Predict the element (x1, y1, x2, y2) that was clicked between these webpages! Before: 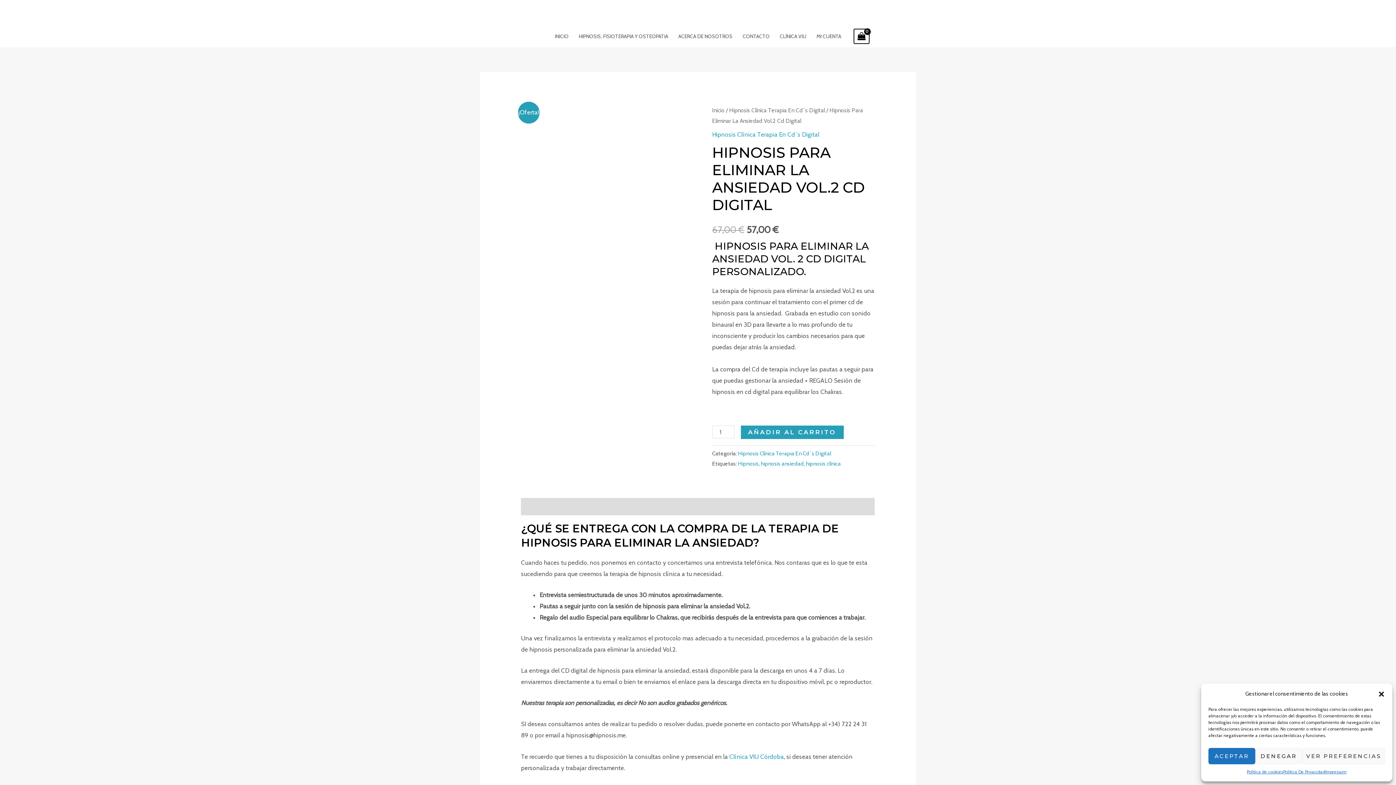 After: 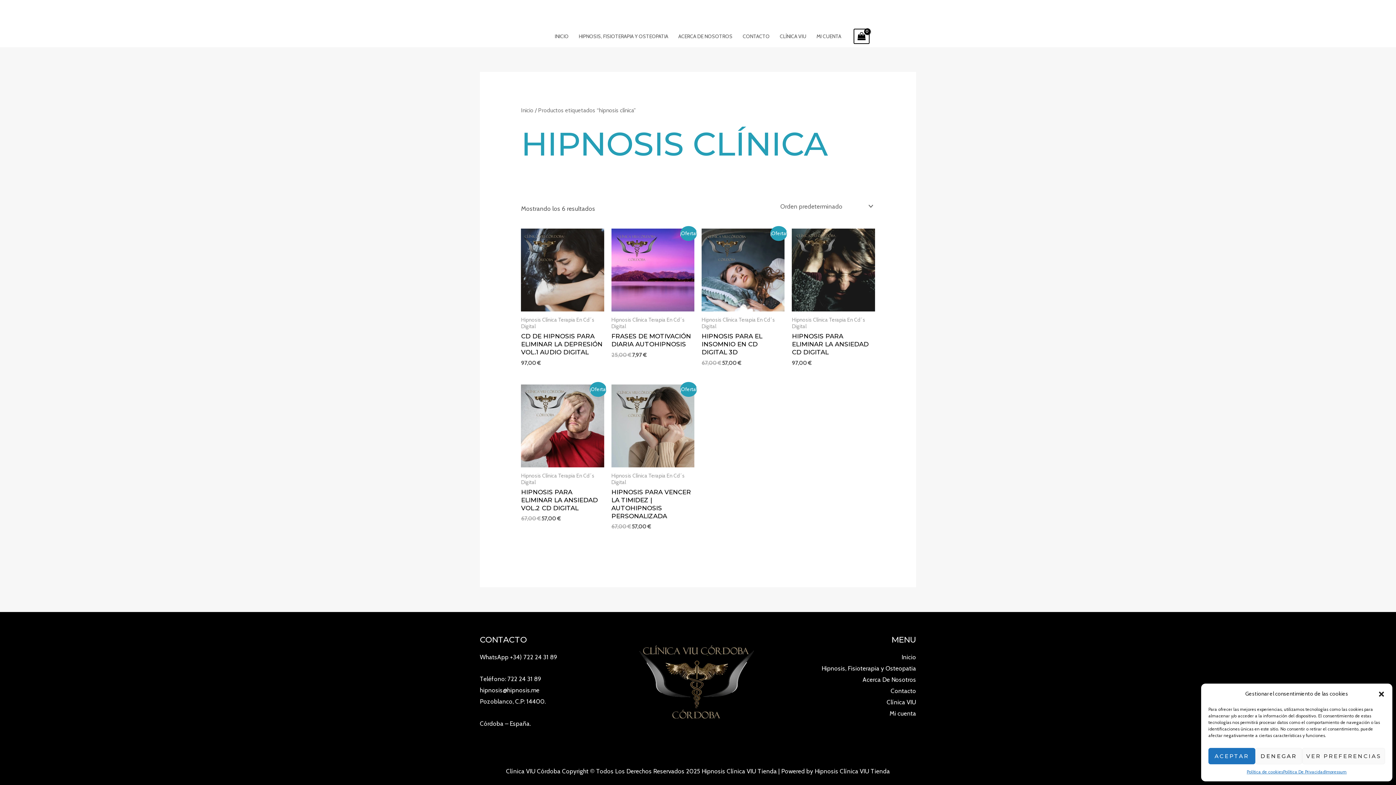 Action: label: hipnosis clínica bbox: (806, 460, 841, 467)